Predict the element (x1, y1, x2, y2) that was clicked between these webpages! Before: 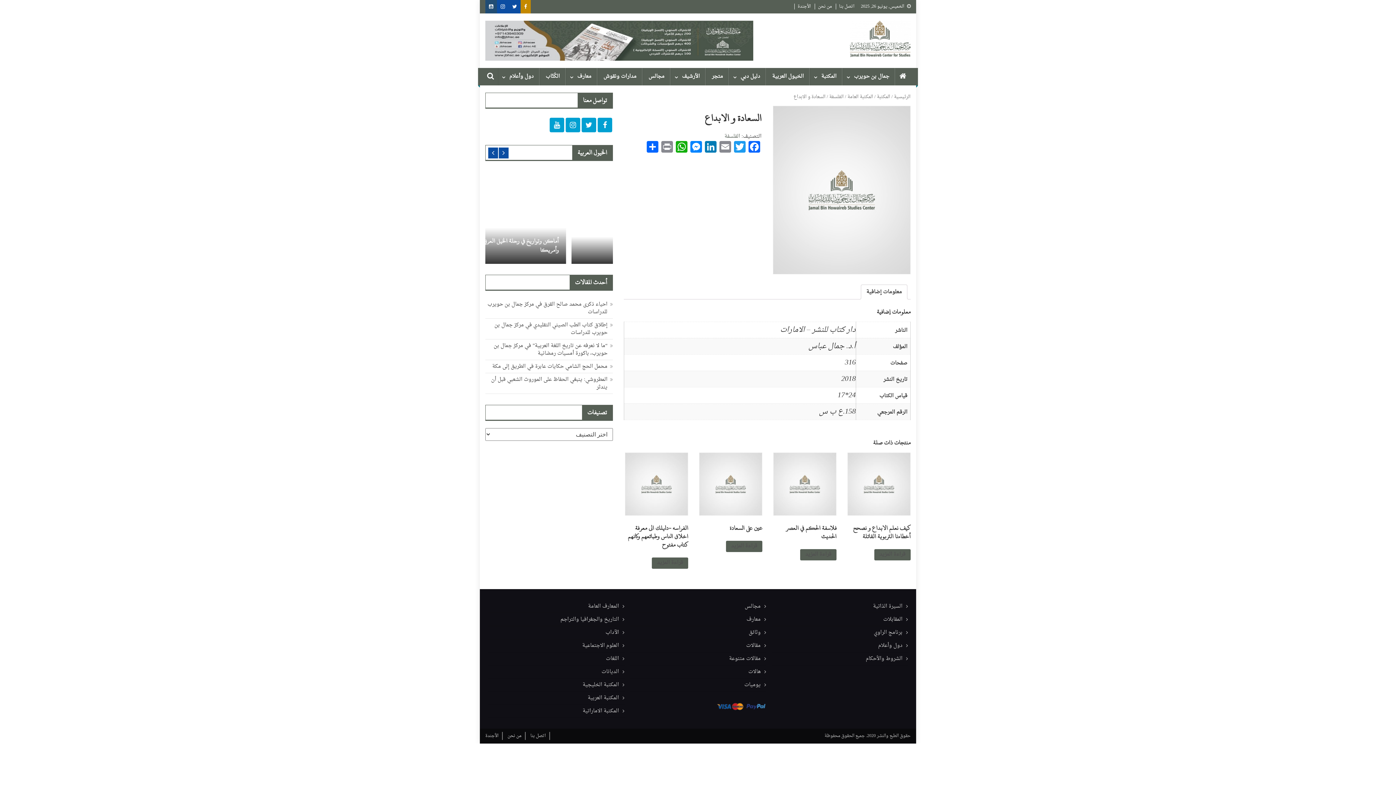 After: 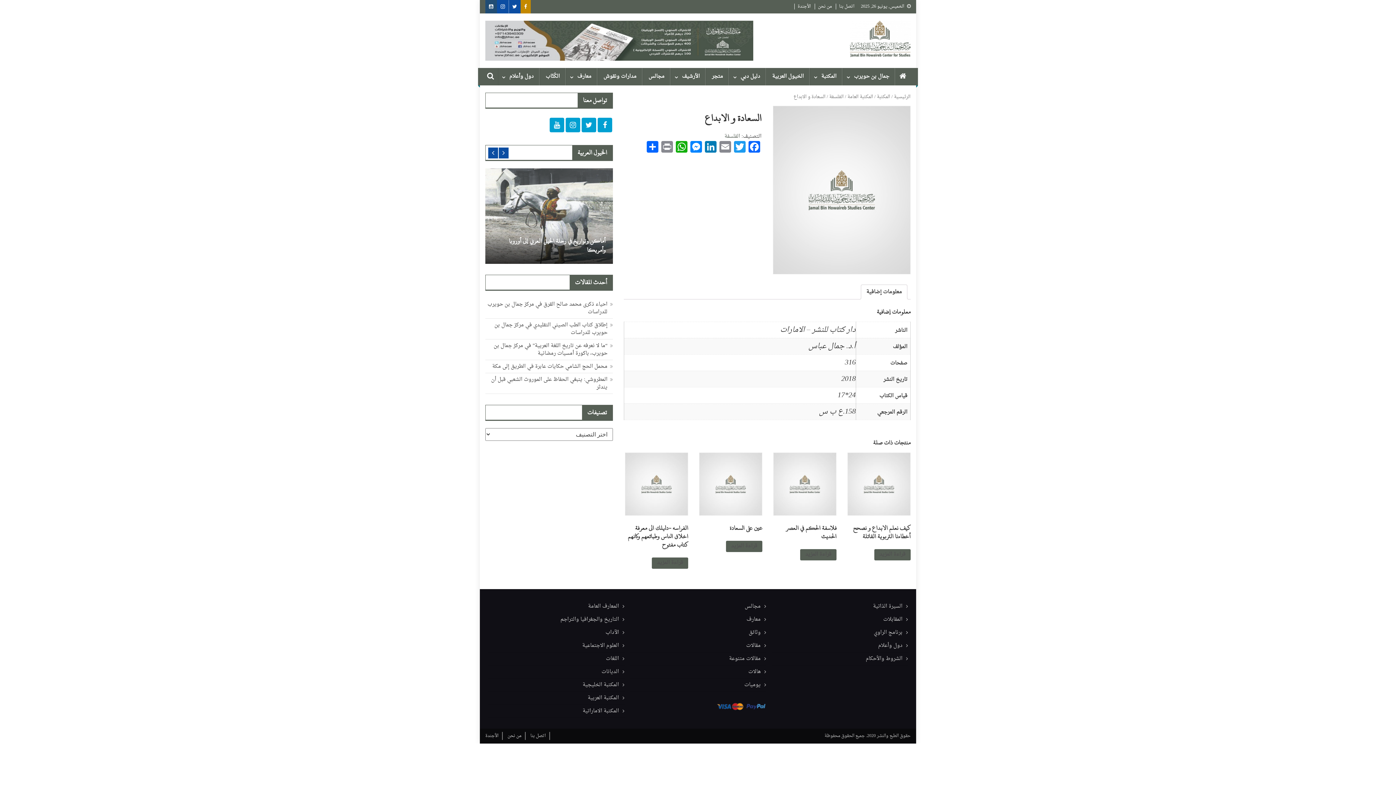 Action: bbox: (497, 0, 508, 13)